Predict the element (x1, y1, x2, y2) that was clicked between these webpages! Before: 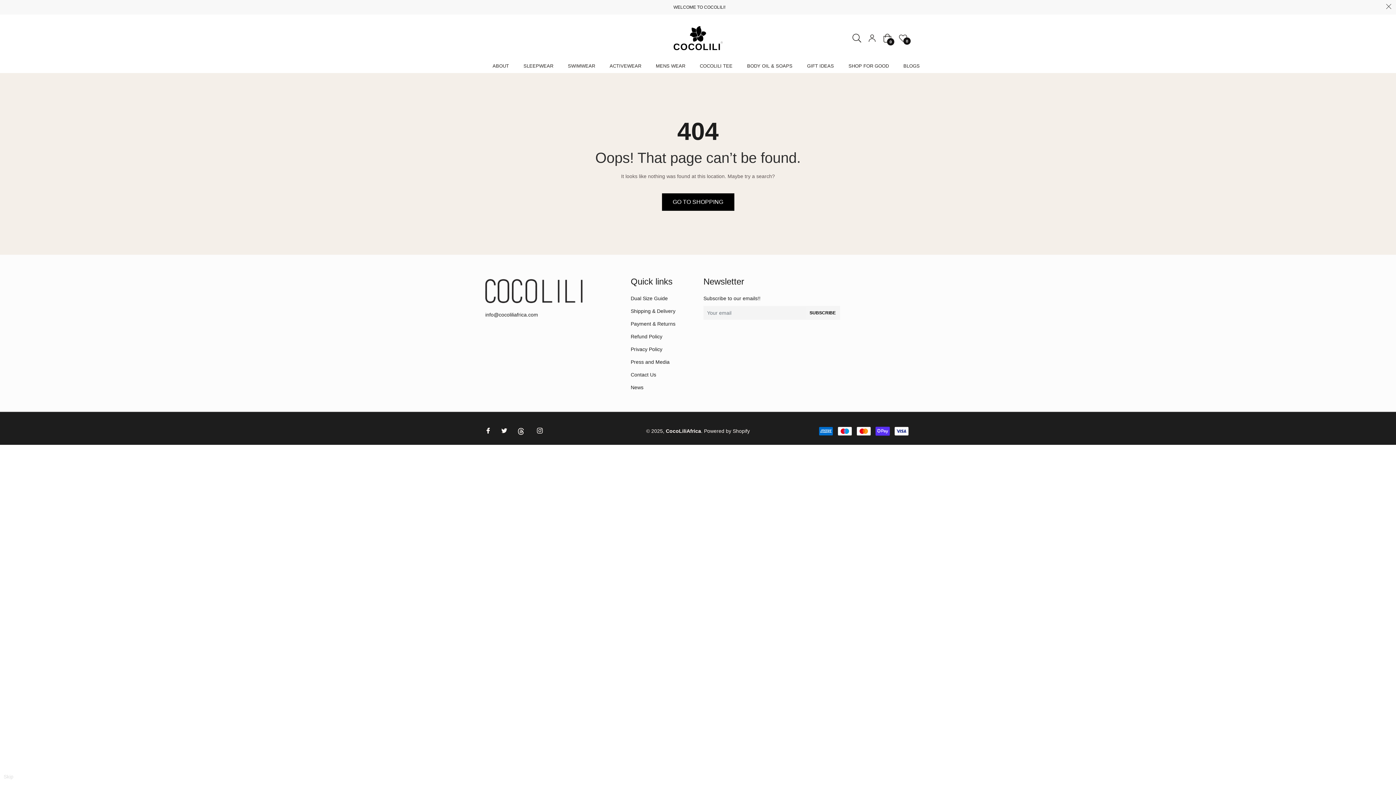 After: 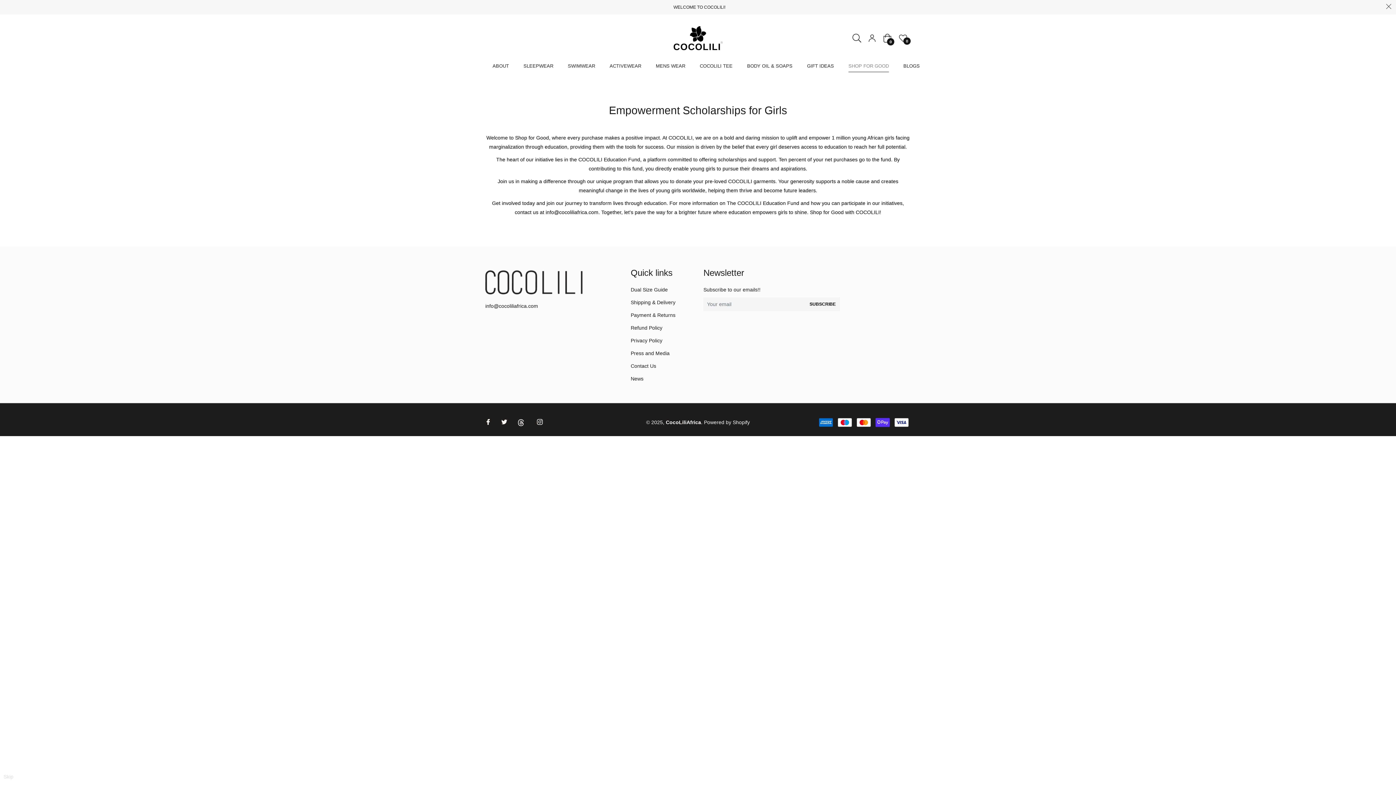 Action: label: SHOP FOR GOOD bbox: (841, 58, 896, 72)